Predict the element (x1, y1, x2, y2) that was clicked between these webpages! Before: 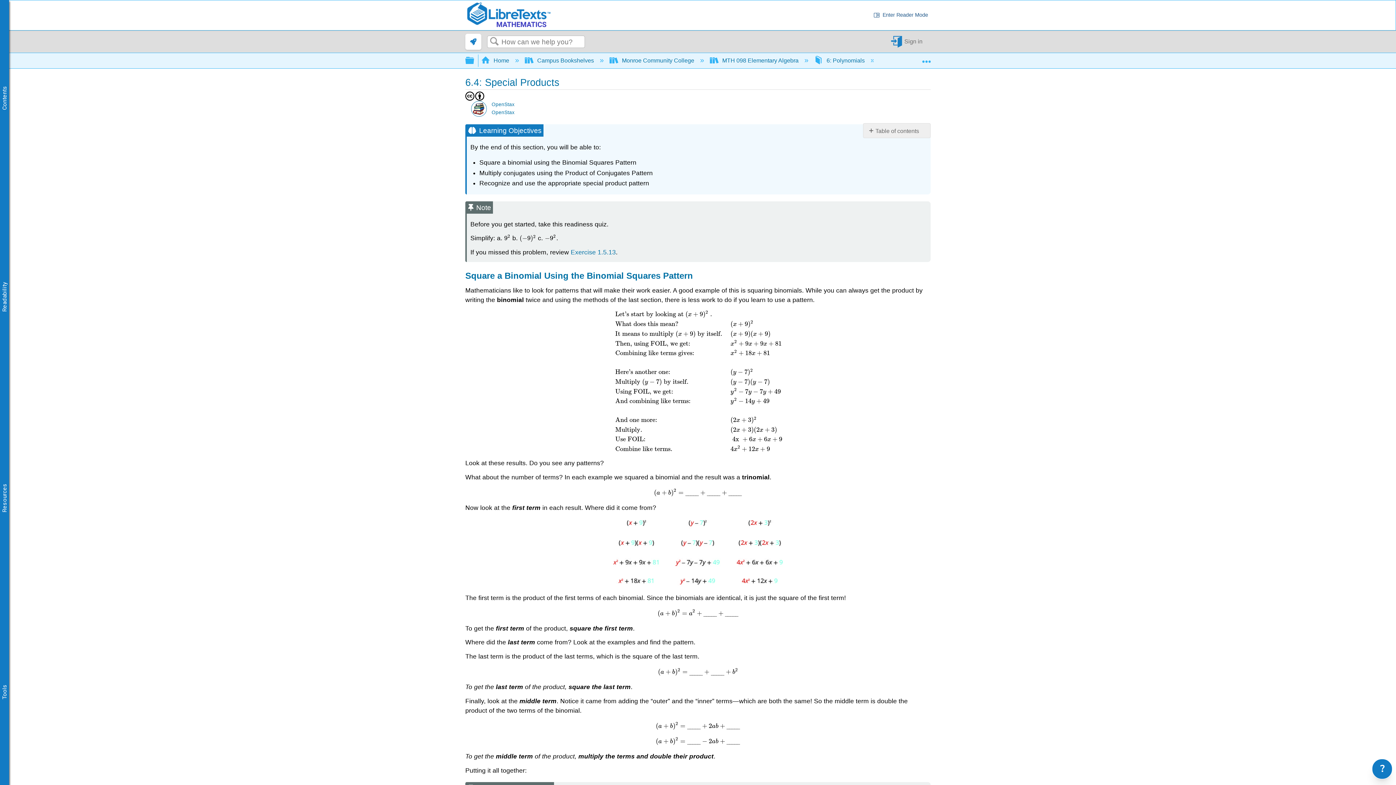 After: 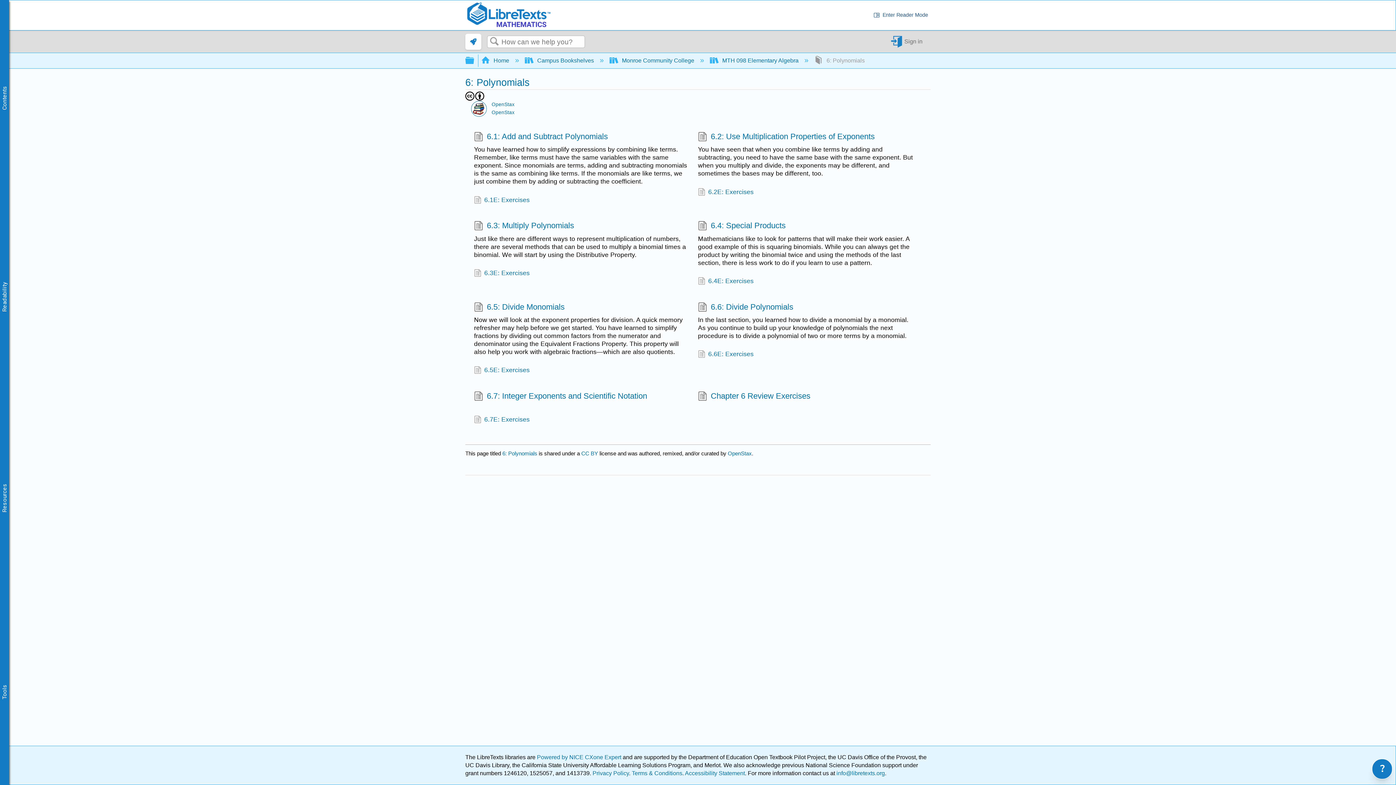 Action: label:  6: Polynomials  bbox: (814, 57, 866, 63)